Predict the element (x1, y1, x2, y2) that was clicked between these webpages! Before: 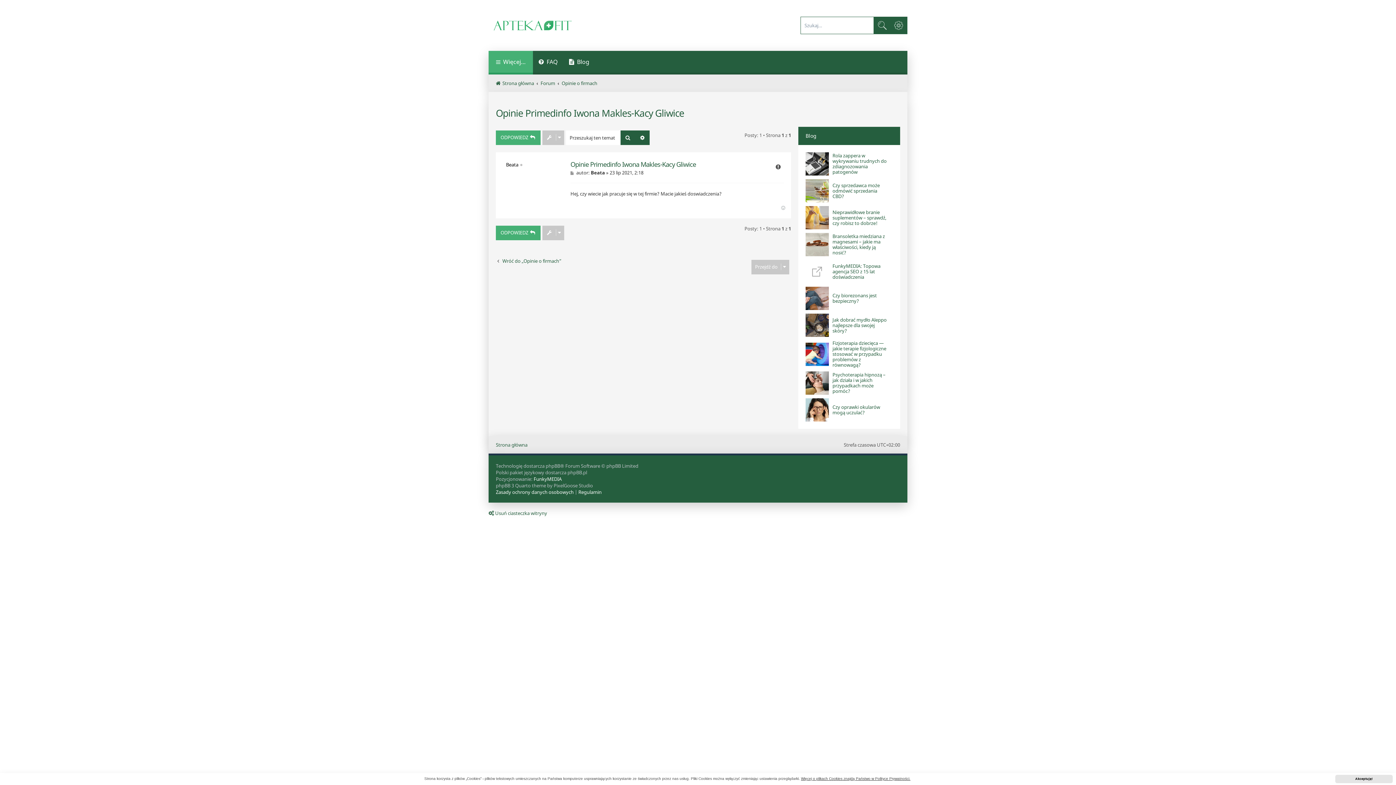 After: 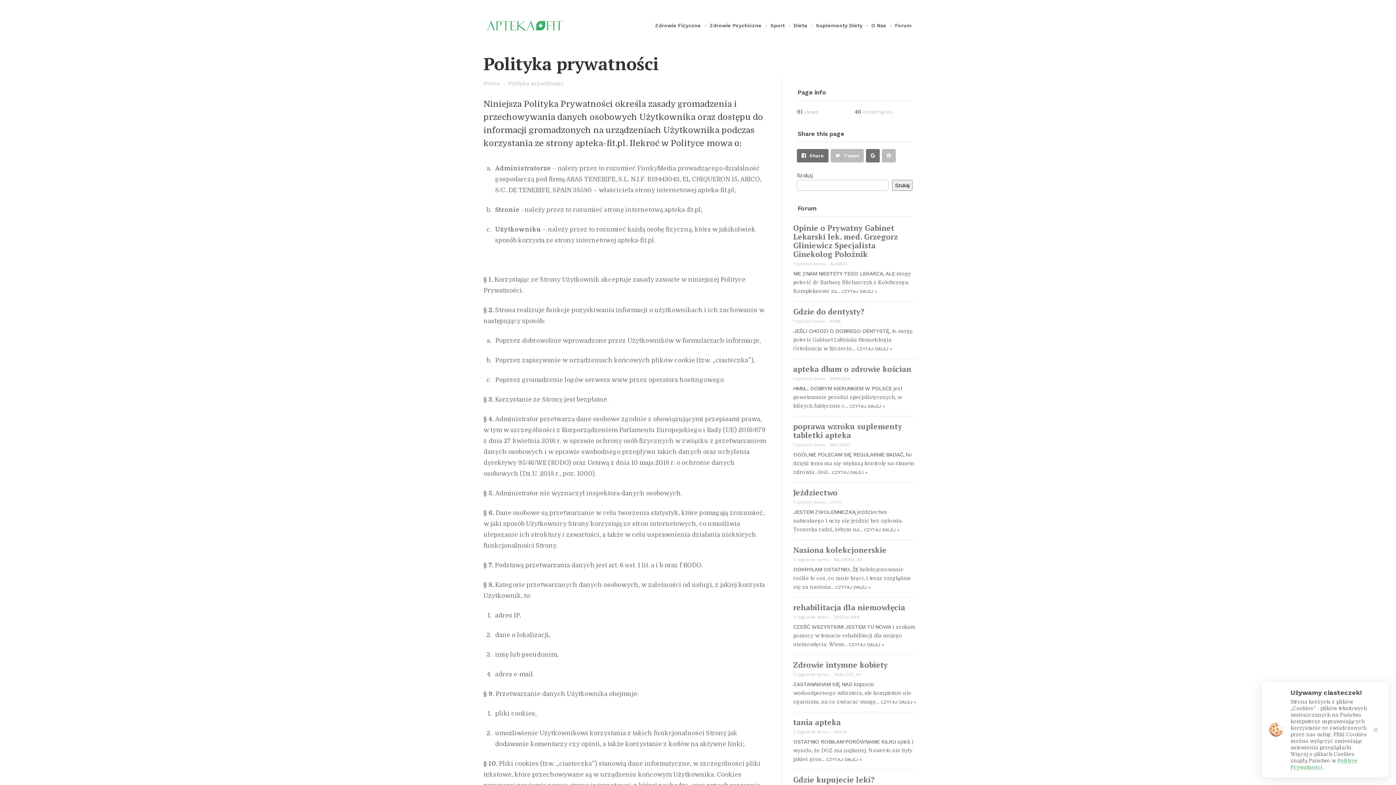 Action: label: Zasady ochrony danych osobowych bbox: (496, 489, 573, 495)